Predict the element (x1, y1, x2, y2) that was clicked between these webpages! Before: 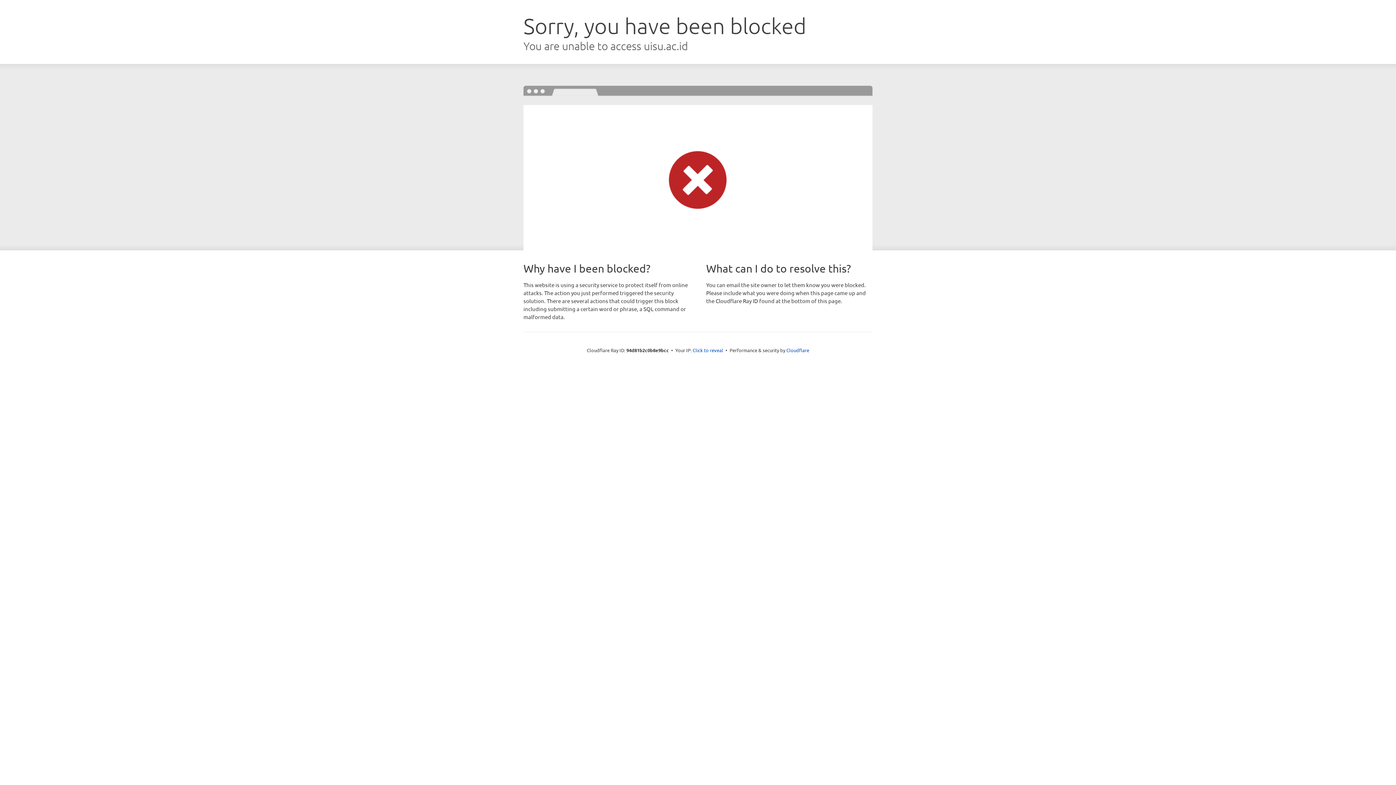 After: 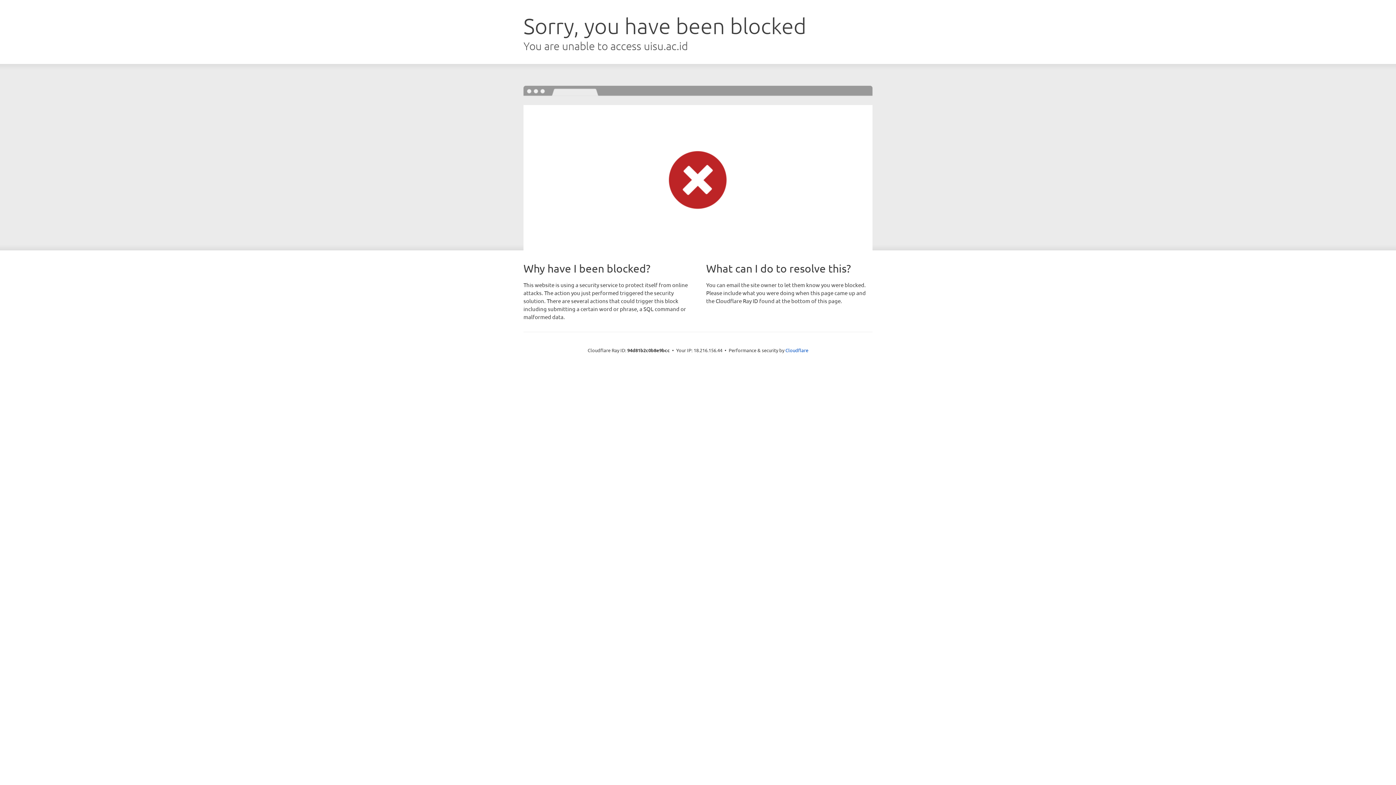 Action: bbox: (692, 346, 723, 353) label: Click to reveal